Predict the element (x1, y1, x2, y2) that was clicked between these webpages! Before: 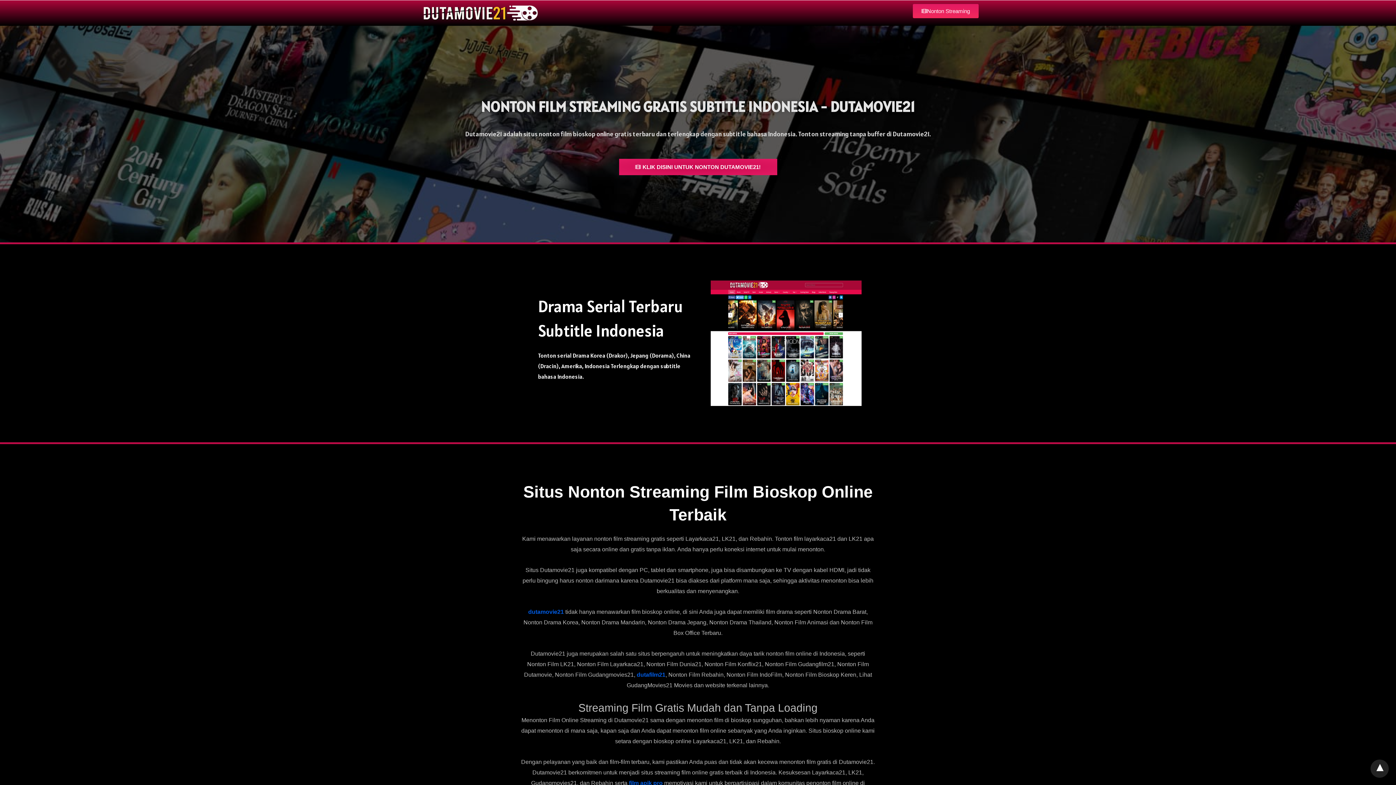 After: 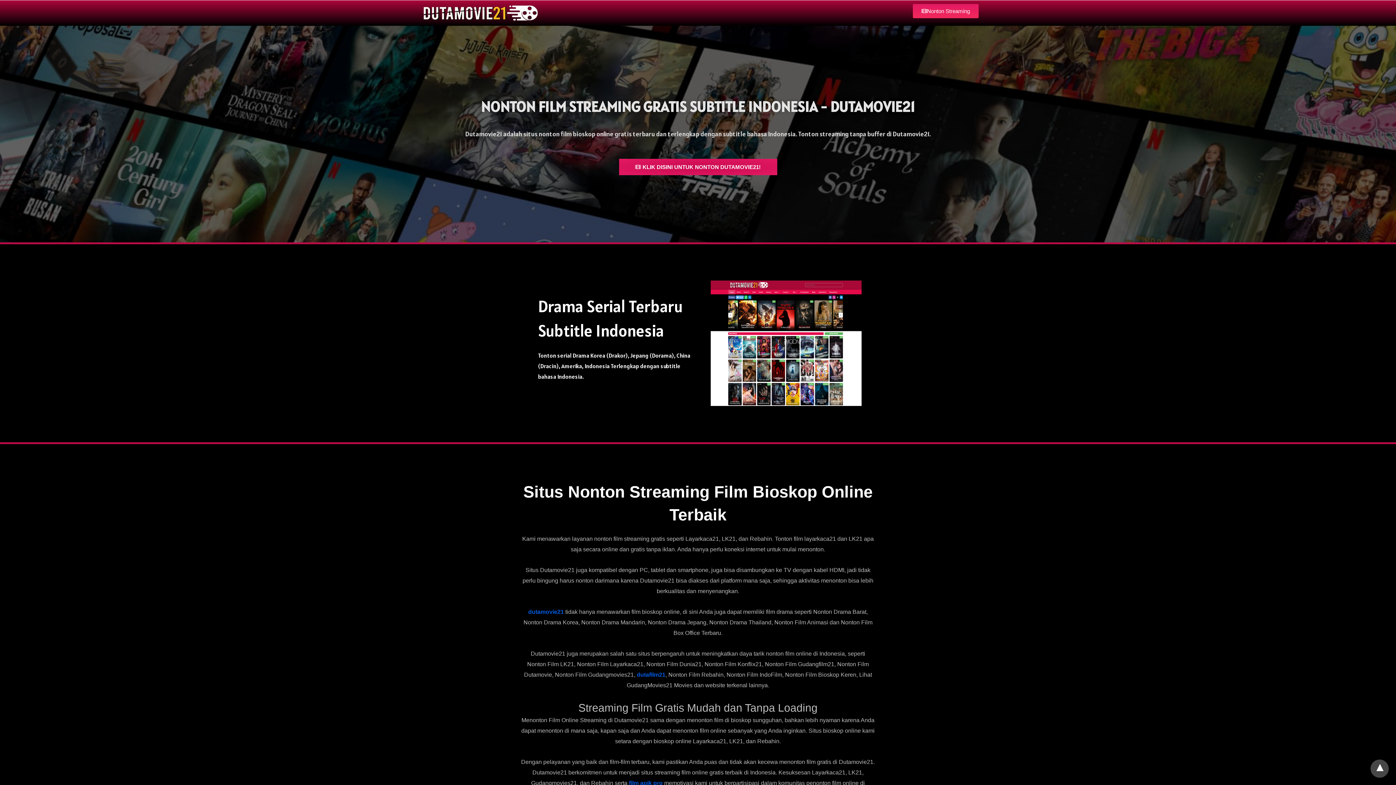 Action: bbox: (1370, 760, 1389, 778)